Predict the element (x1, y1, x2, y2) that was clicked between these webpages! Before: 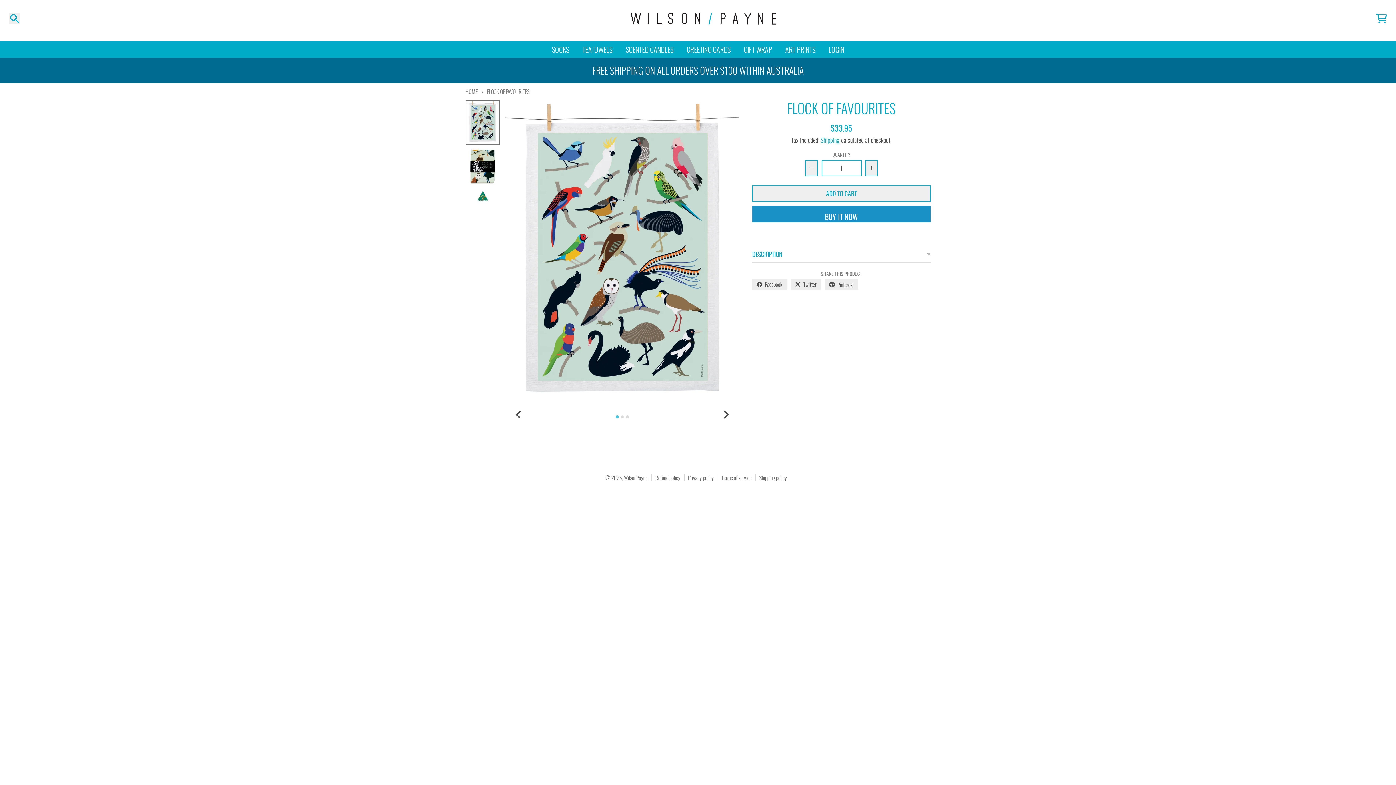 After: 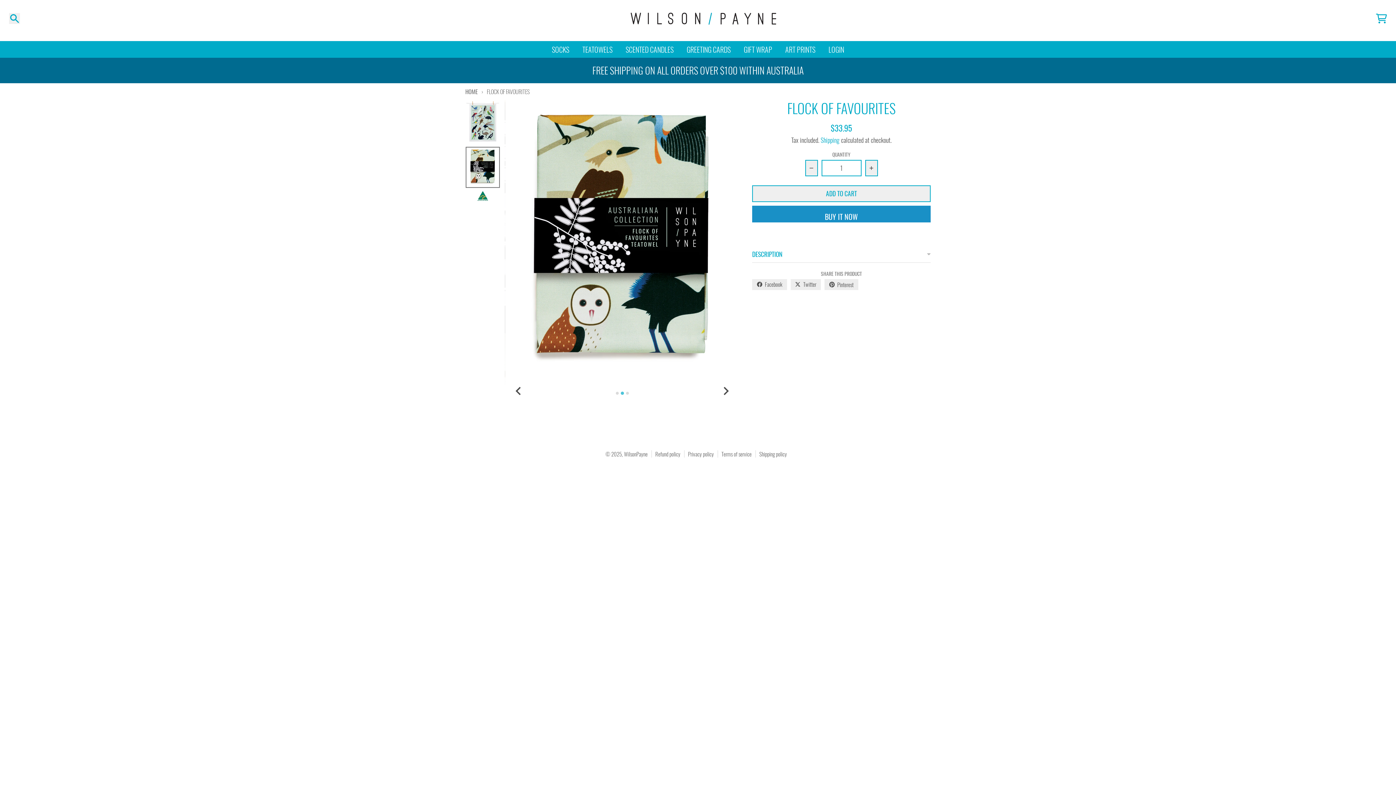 Action: label: Go to slide 2 bbox: (620, 415, 623, 418)